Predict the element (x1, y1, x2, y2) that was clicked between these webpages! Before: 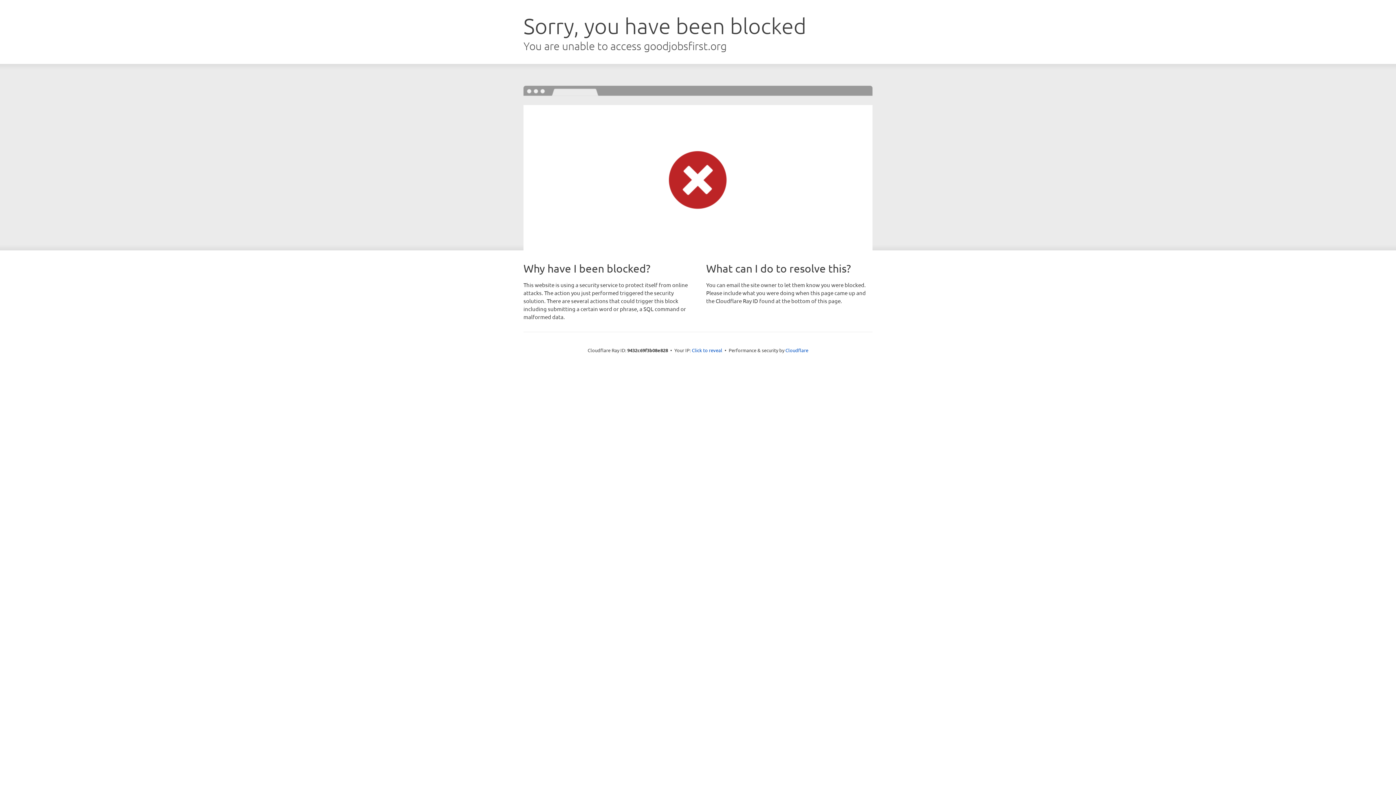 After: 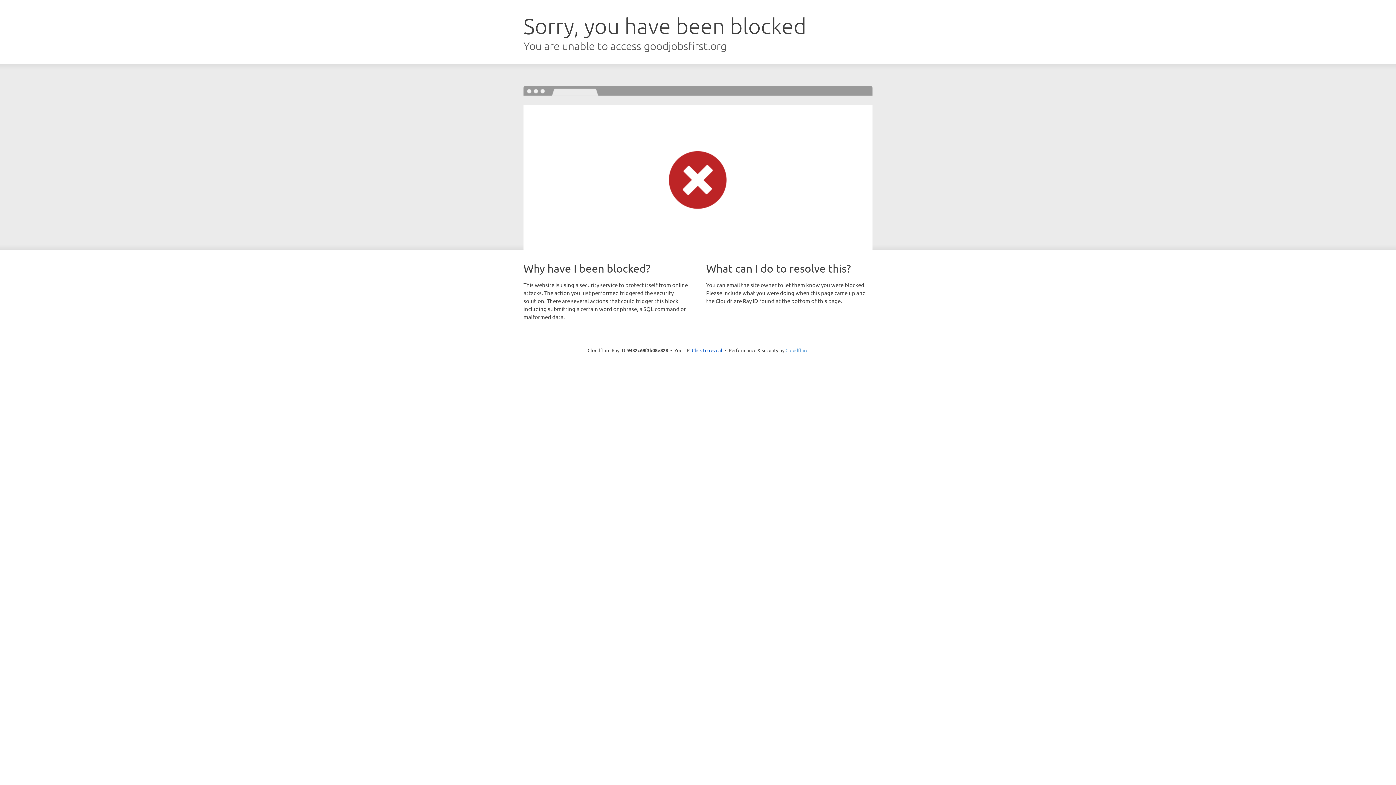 Action: bbox: (785, 347, 808, 353) label: Cloudflare